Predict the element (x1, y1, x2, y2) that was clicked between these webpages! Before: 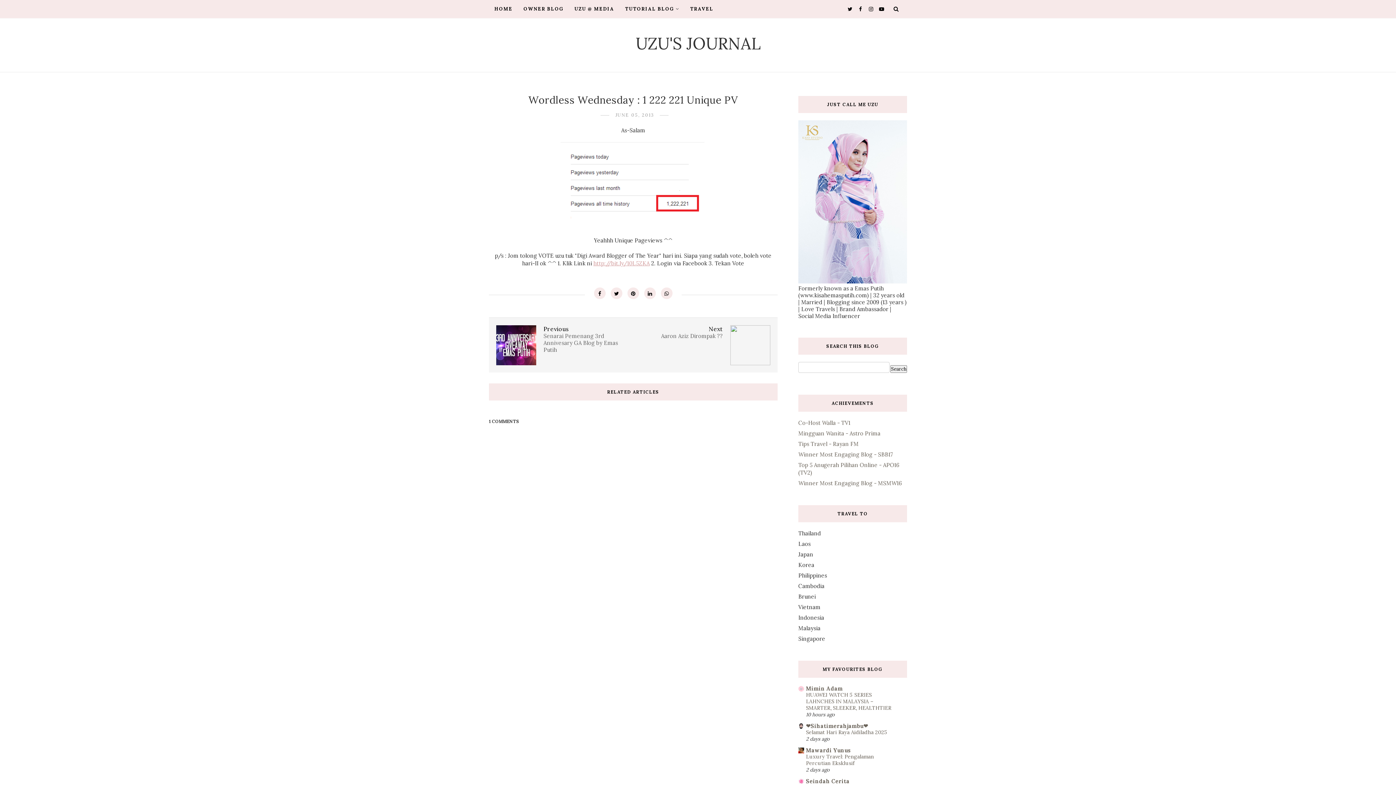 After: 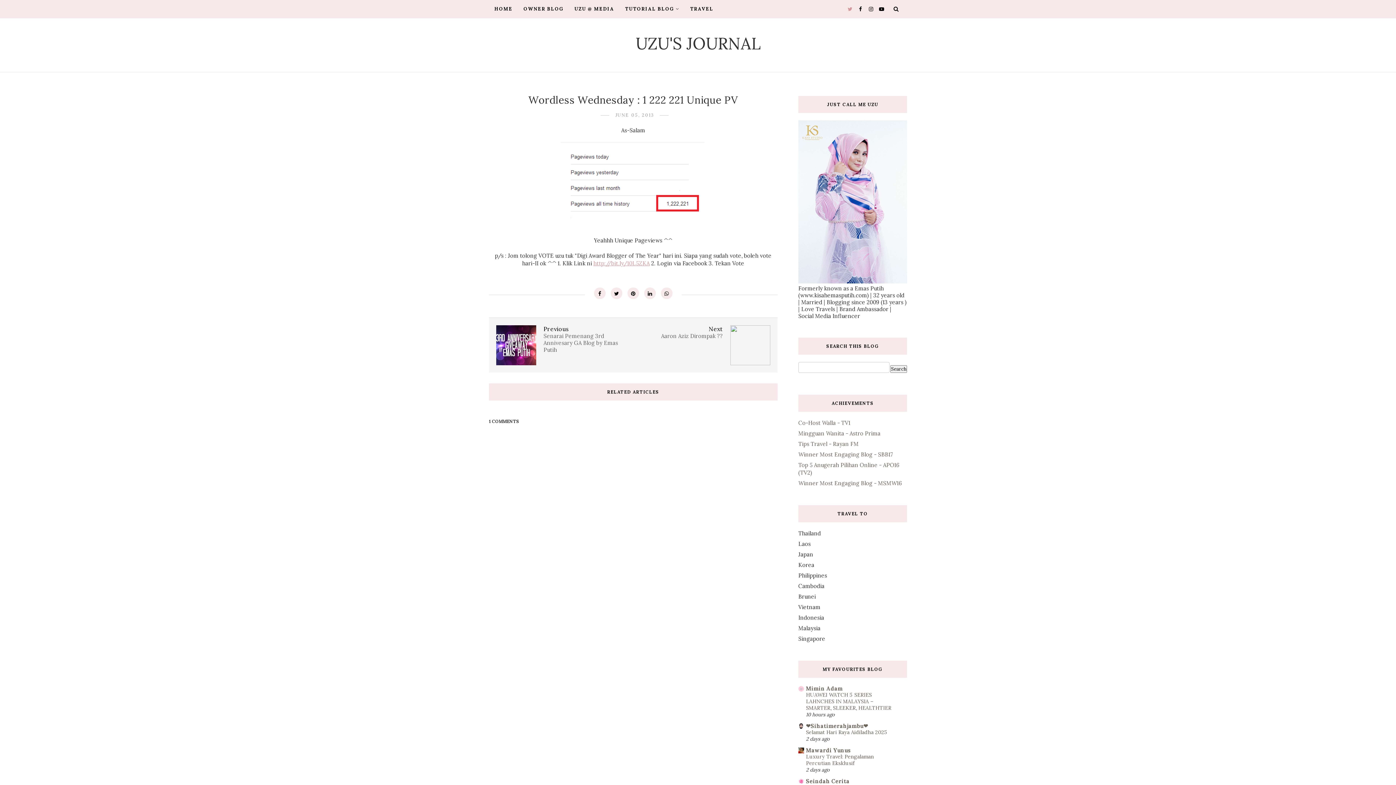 Action: bbox: (846, 5, 852, 12)